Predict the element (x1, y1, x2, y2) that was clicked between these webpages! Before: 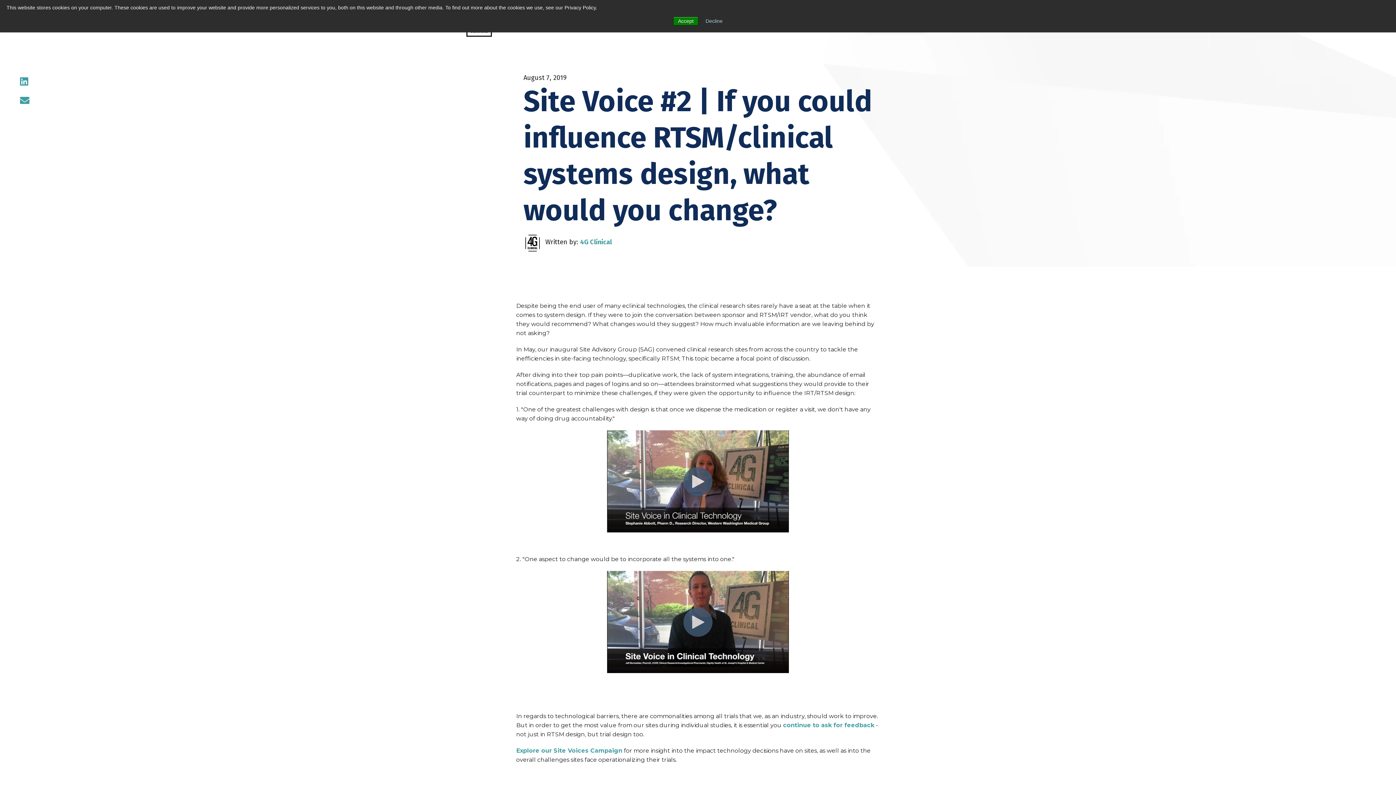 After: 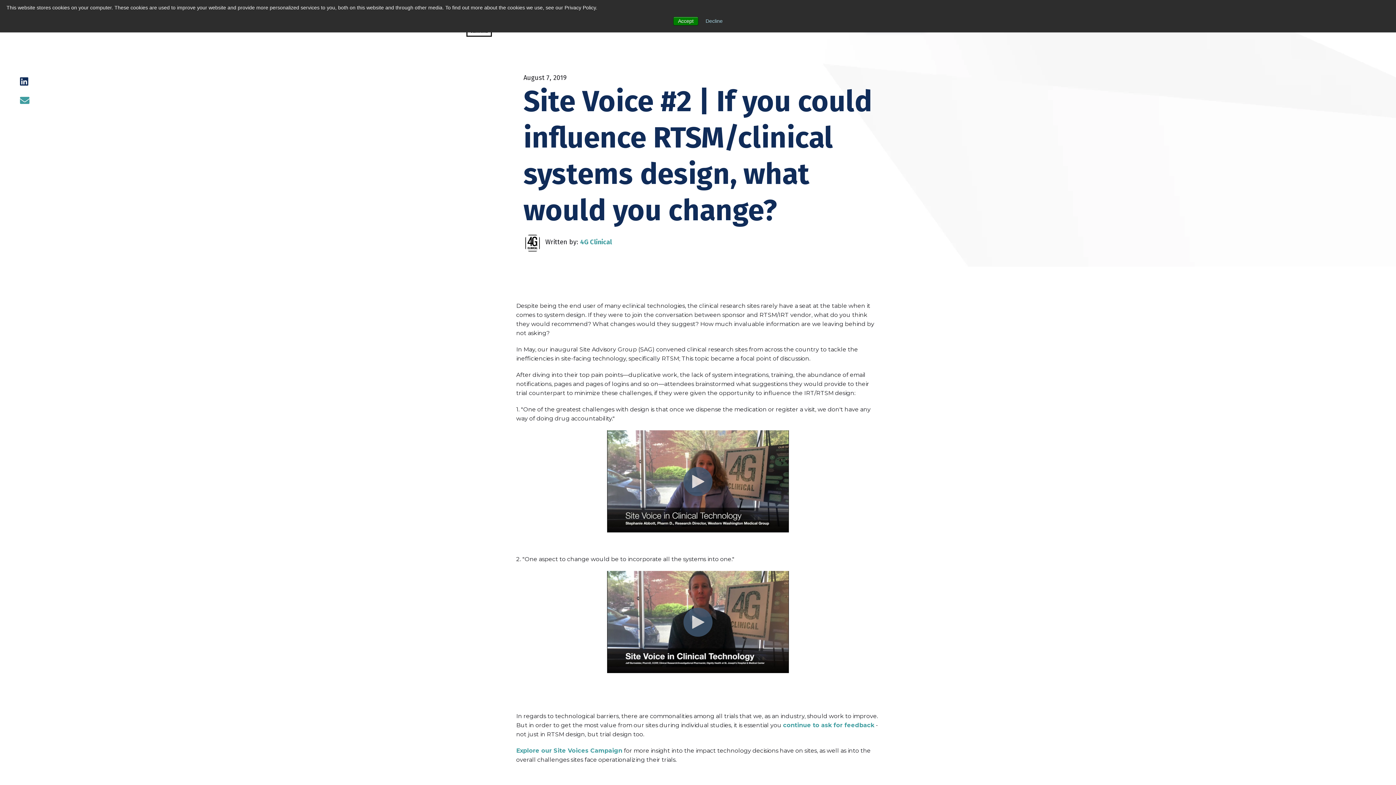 Action: bbox: (20, 74, 28, 89) label: LinkedIn